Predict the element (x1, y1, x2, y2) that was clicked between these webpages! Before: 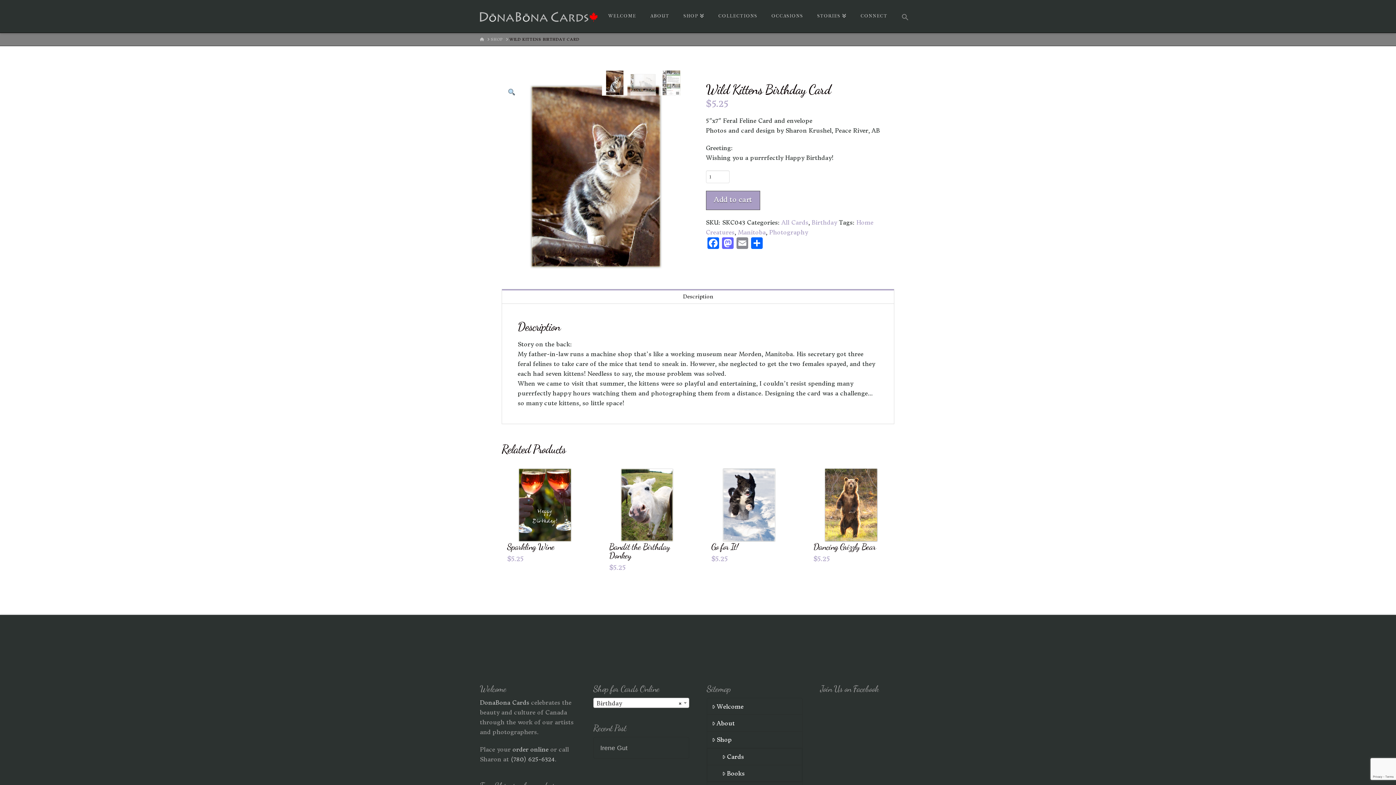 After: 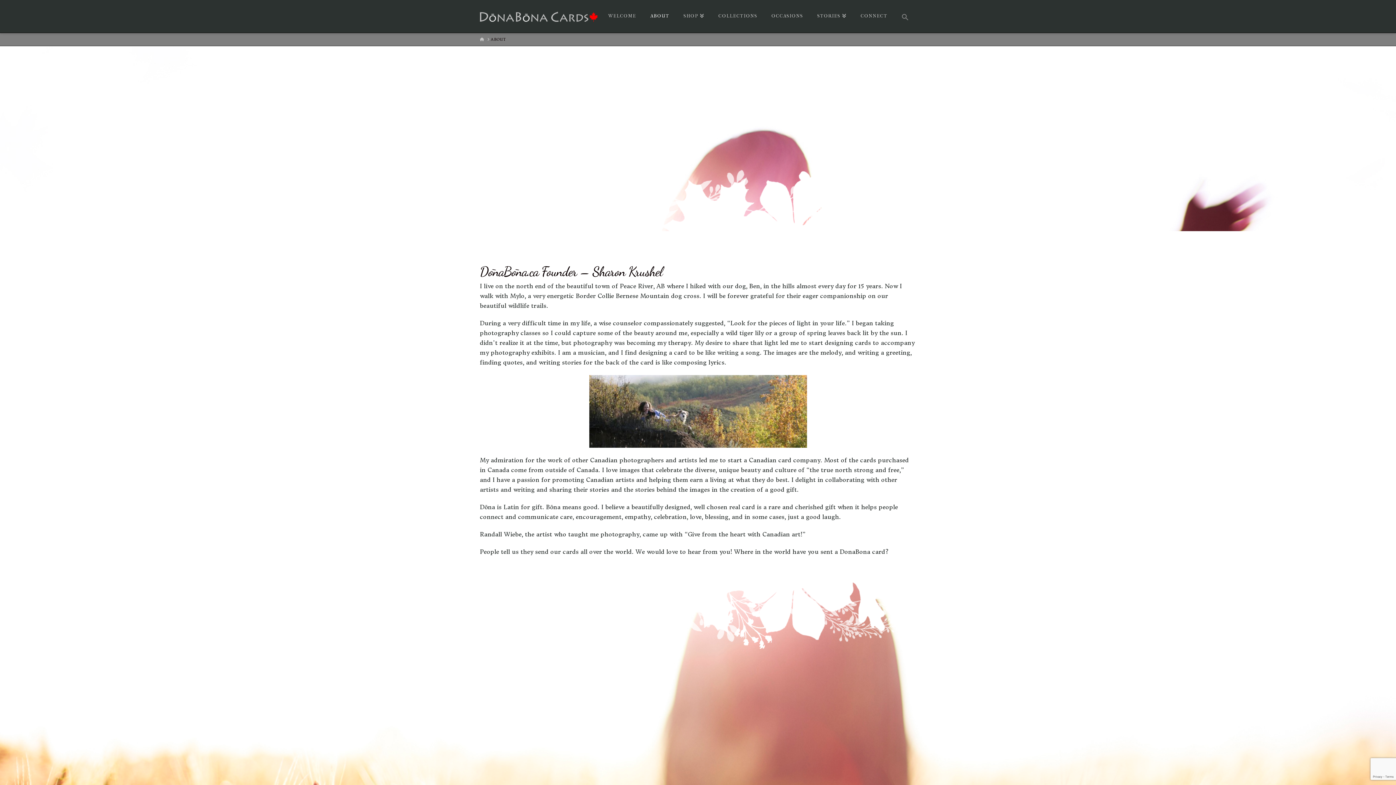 Action: bbox: (643, 0, 676, 32) label: ABOUT